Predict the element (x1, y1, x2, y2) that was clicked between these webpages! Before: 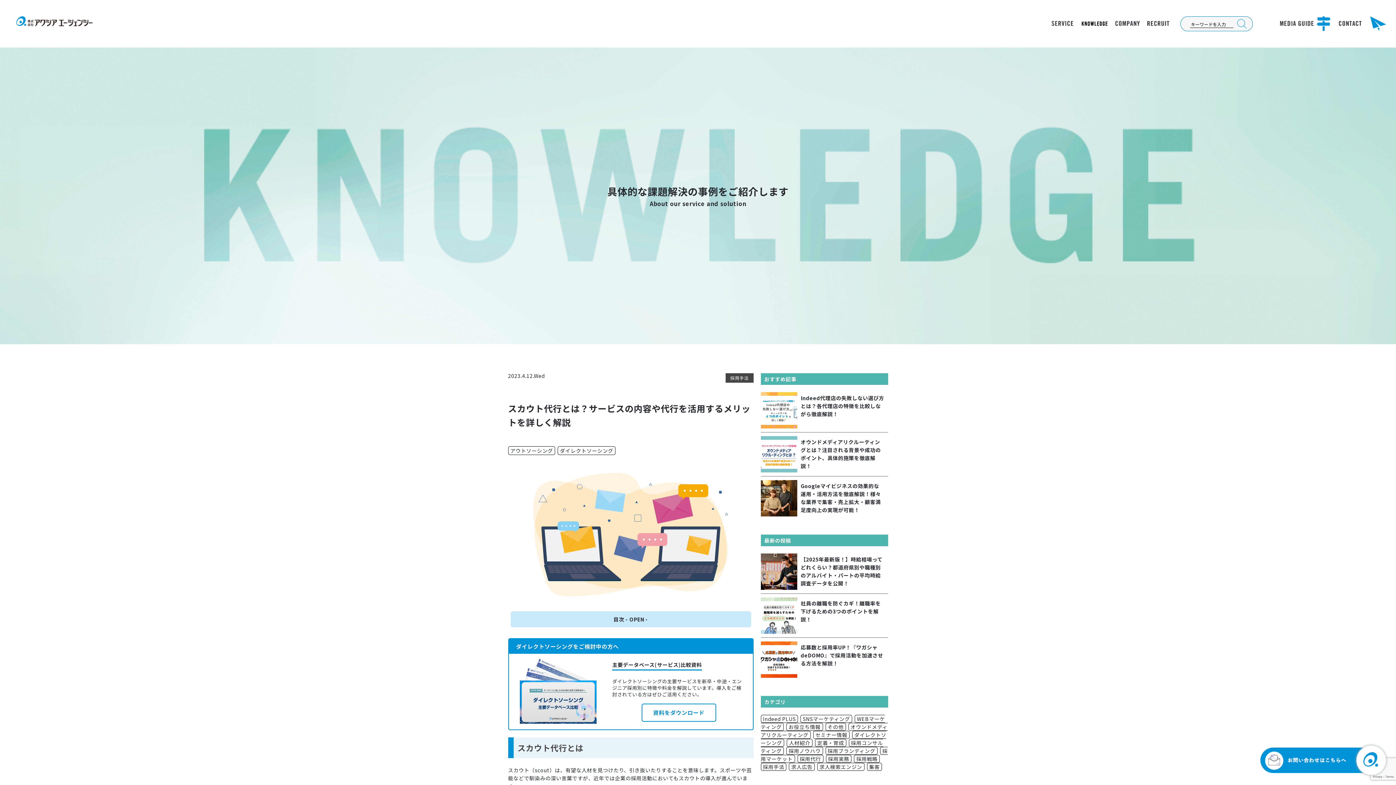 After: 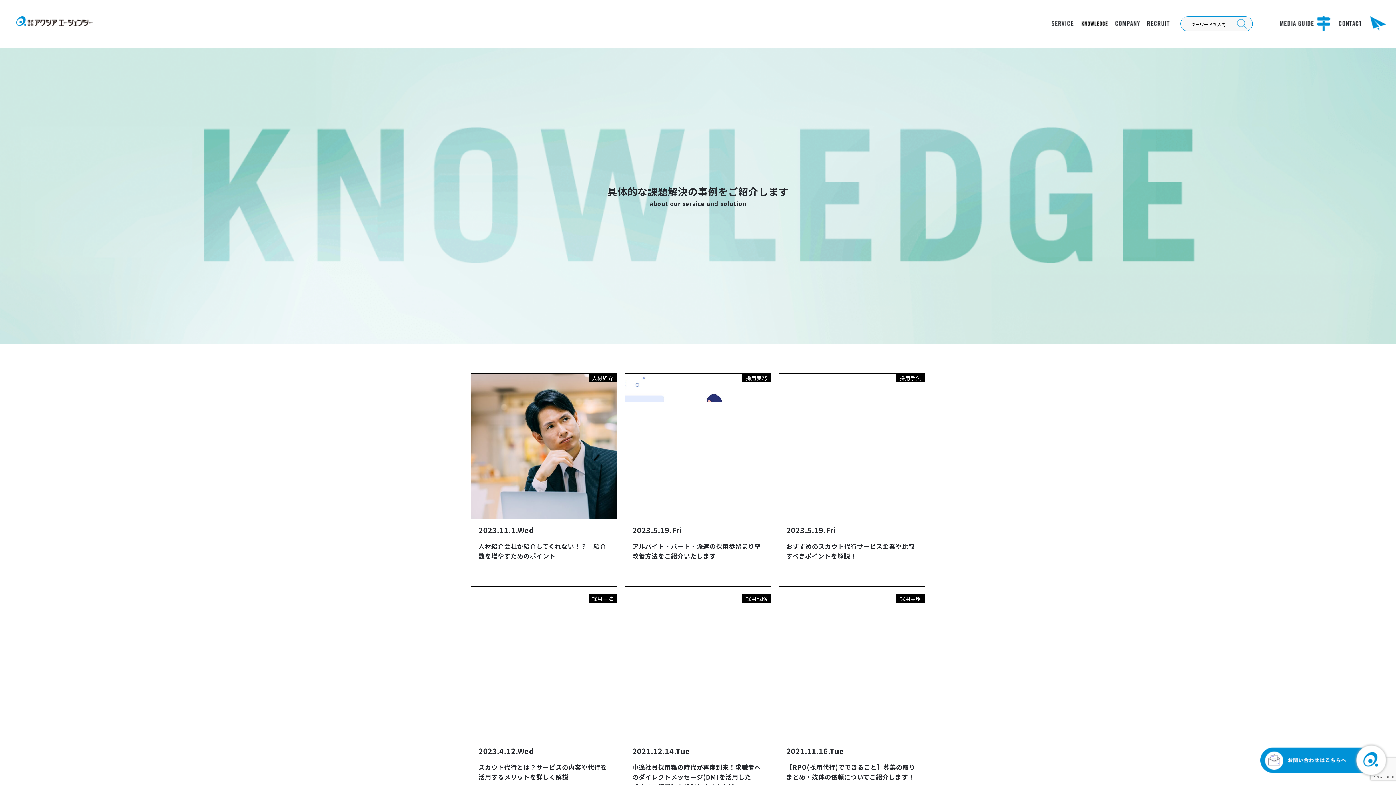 Action: label: アウトソーシング bbox: (508, 446, 555, 455)